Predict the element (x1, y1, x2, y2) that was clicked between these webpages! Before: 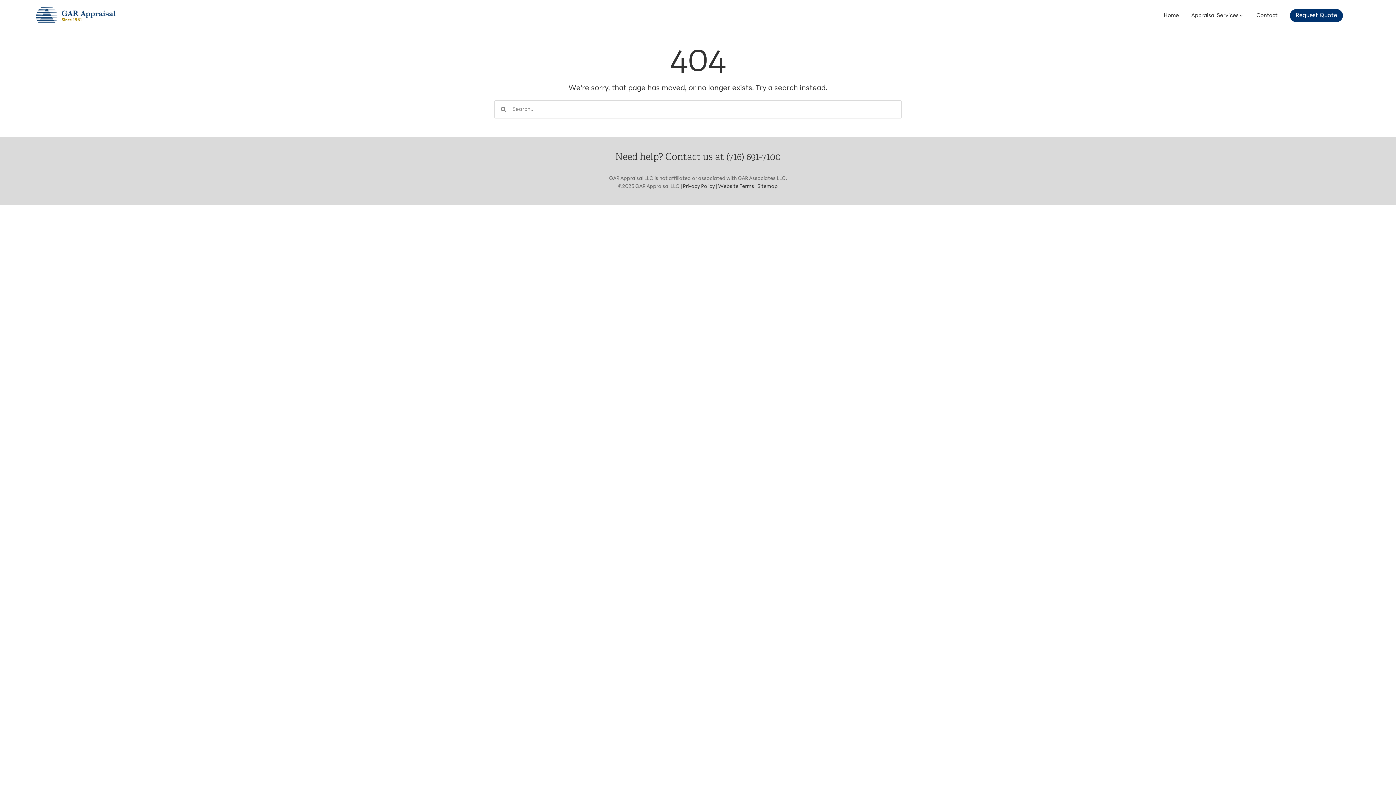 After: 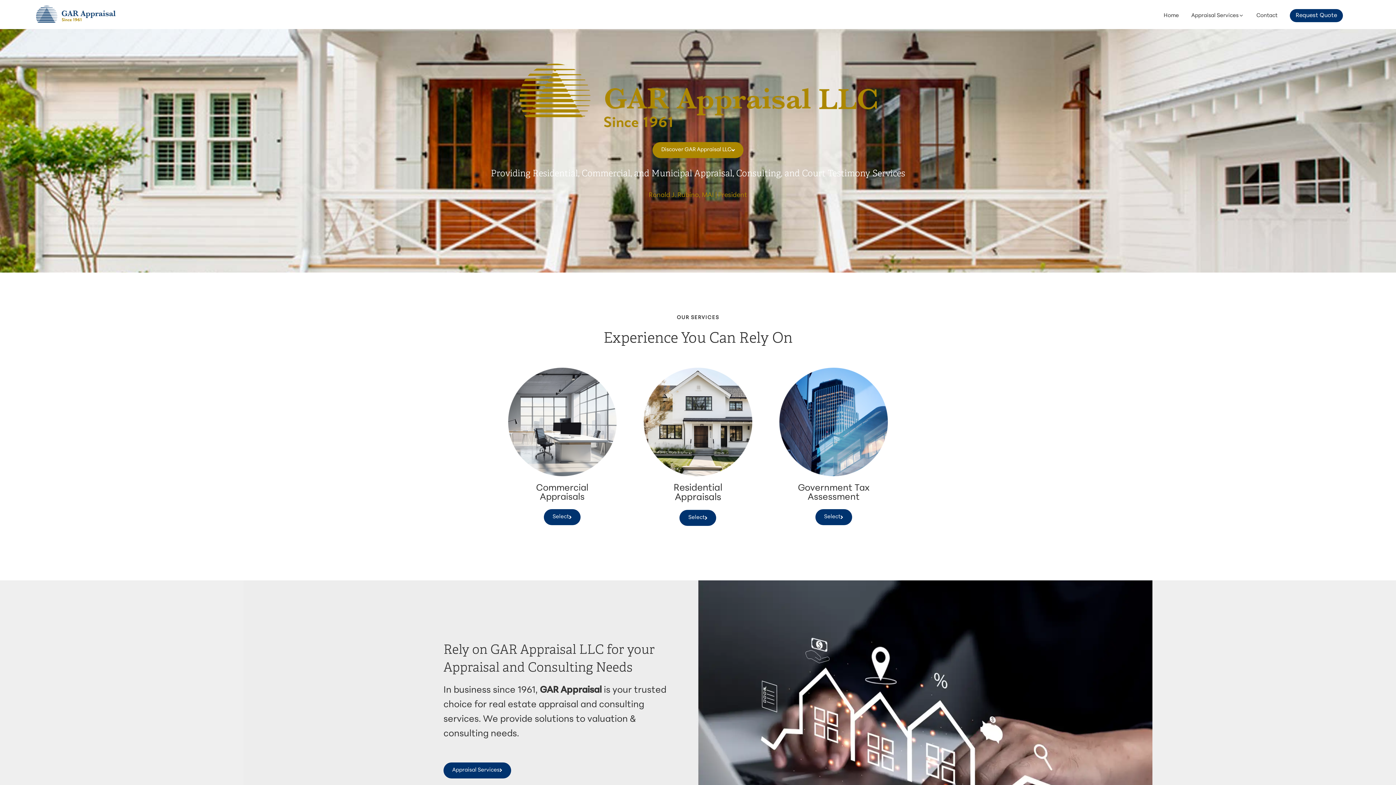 Action: bbox: (34, 17, 125, 24)